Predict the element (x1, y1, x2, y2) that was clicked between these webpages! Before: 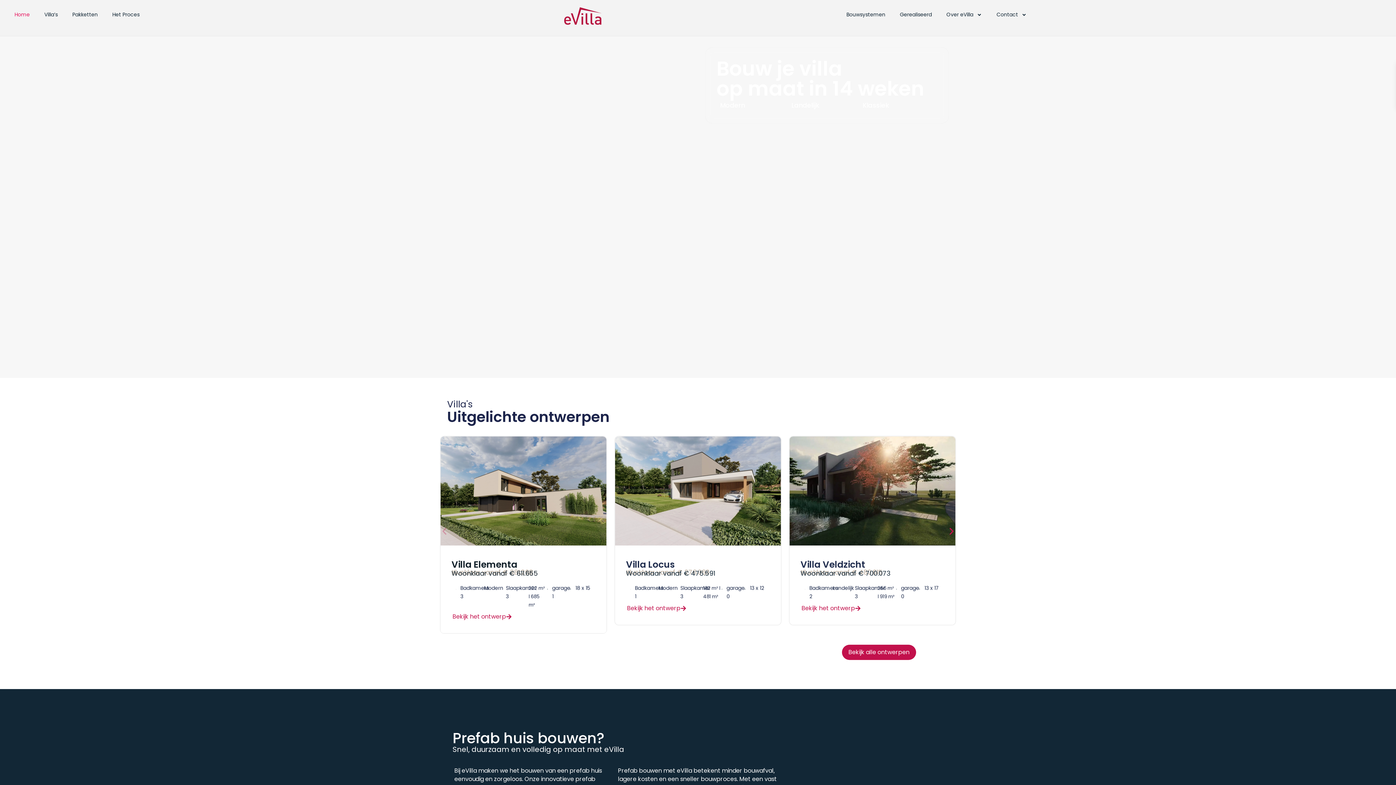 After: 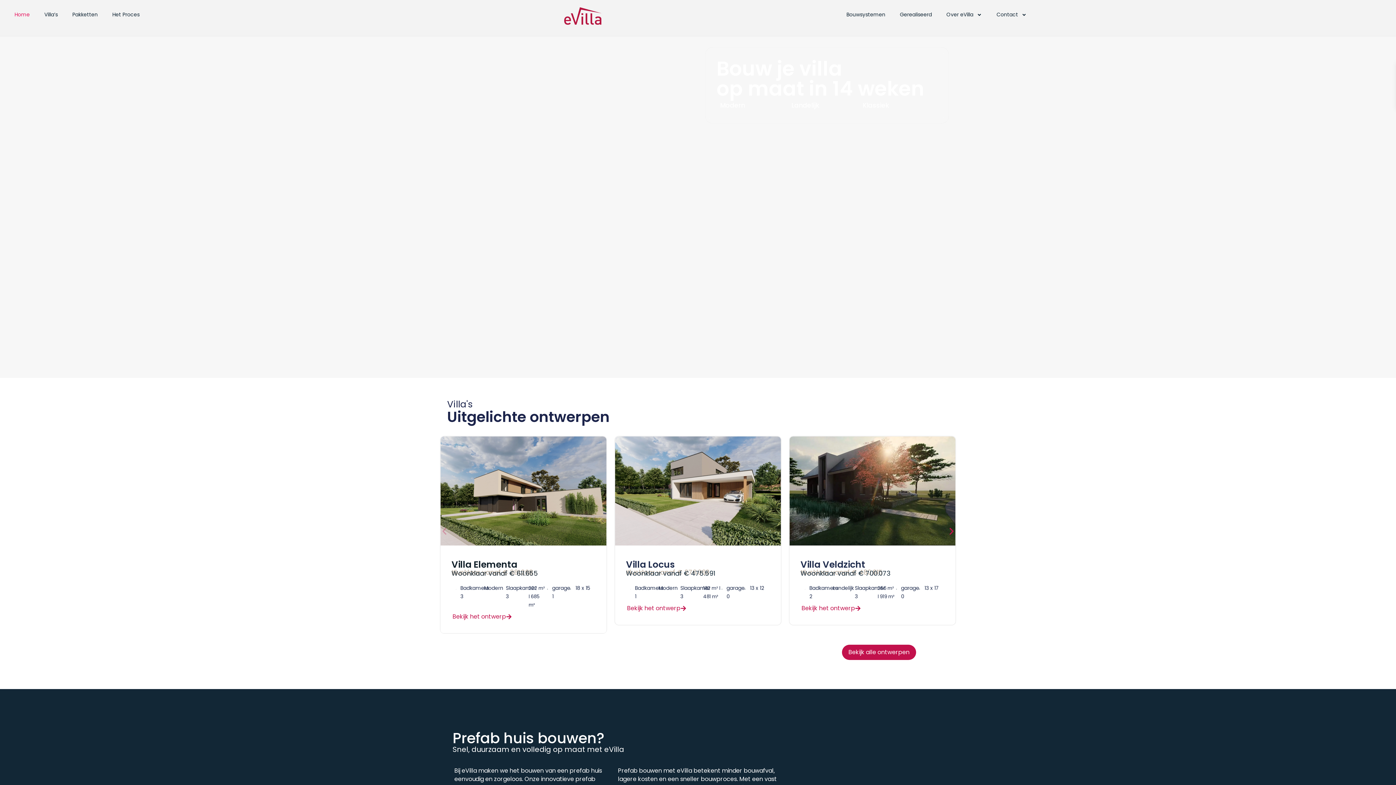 Action: bbox: (7, 7, 37, 22) label: Home